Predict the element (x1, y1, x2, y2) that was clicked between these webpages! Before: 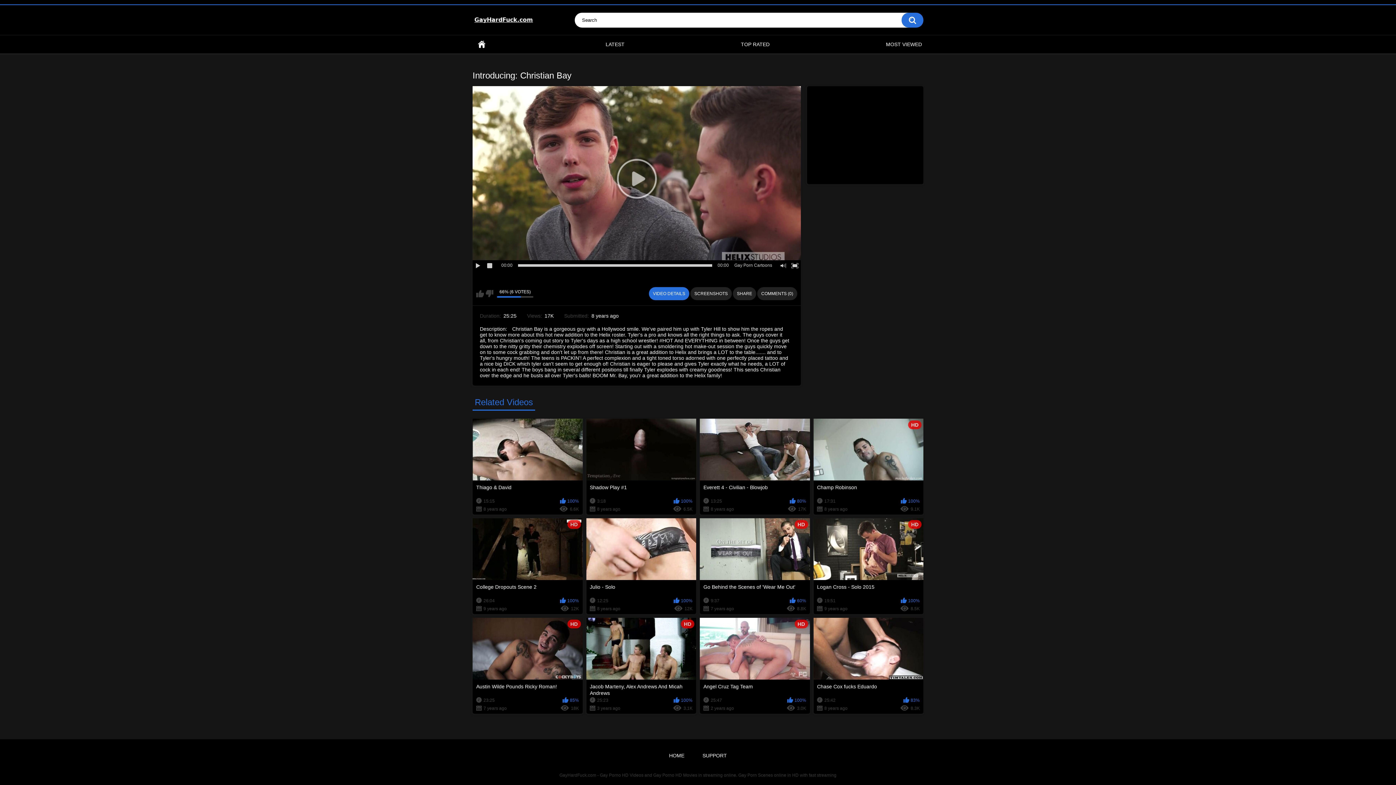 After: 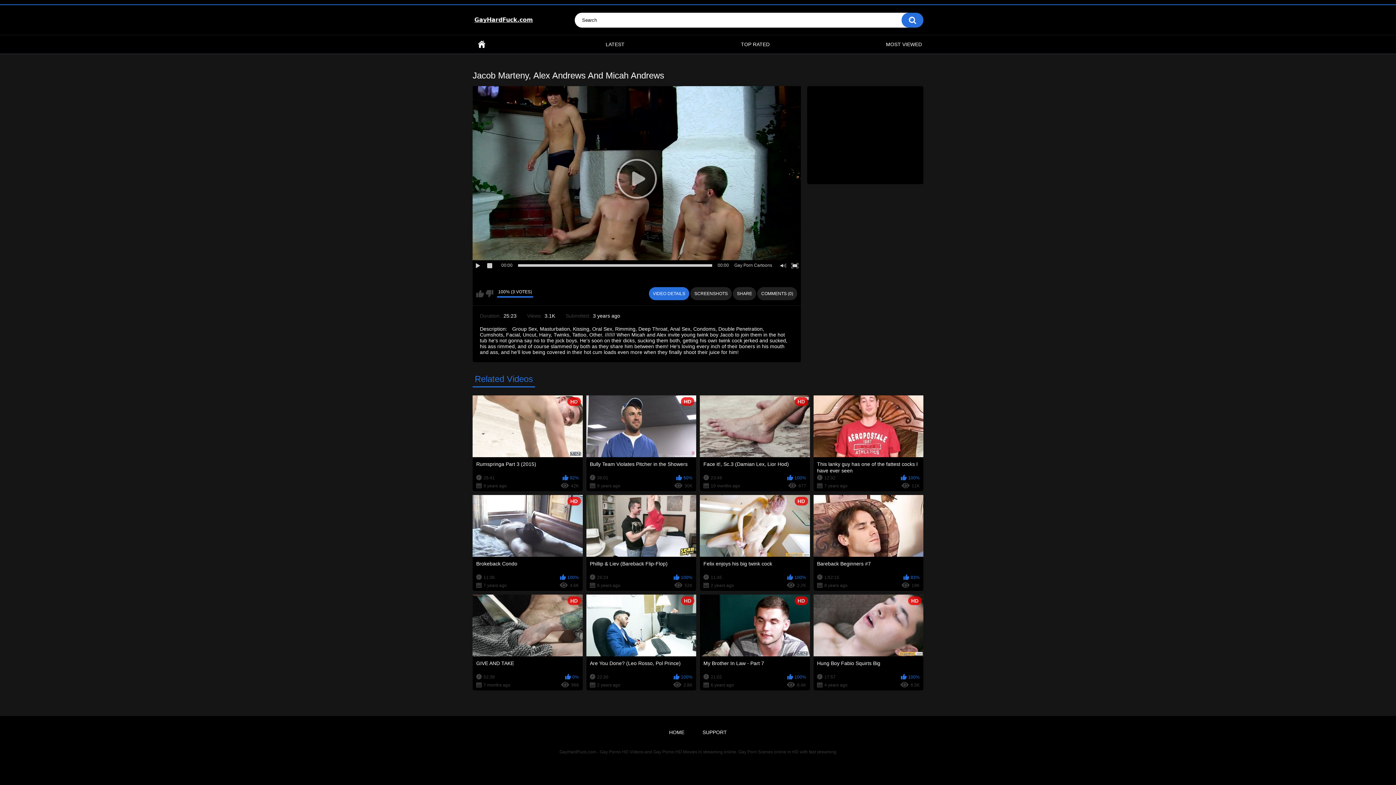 Action: bbox: (586, 618, 696, 714) label: HD
Jacob Marteny, Alex Andrews And Micah Andrews
25:23
100%
3 years ago
3.1K